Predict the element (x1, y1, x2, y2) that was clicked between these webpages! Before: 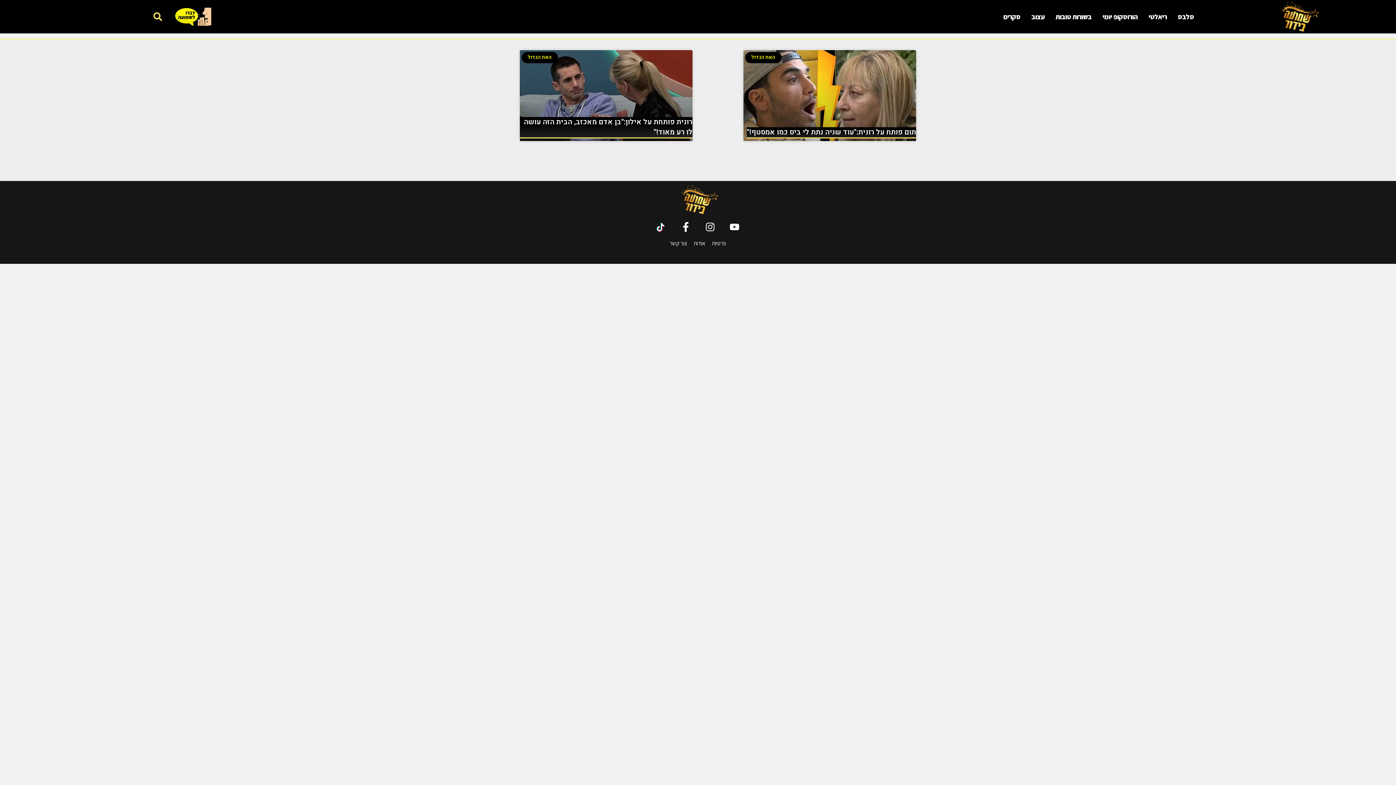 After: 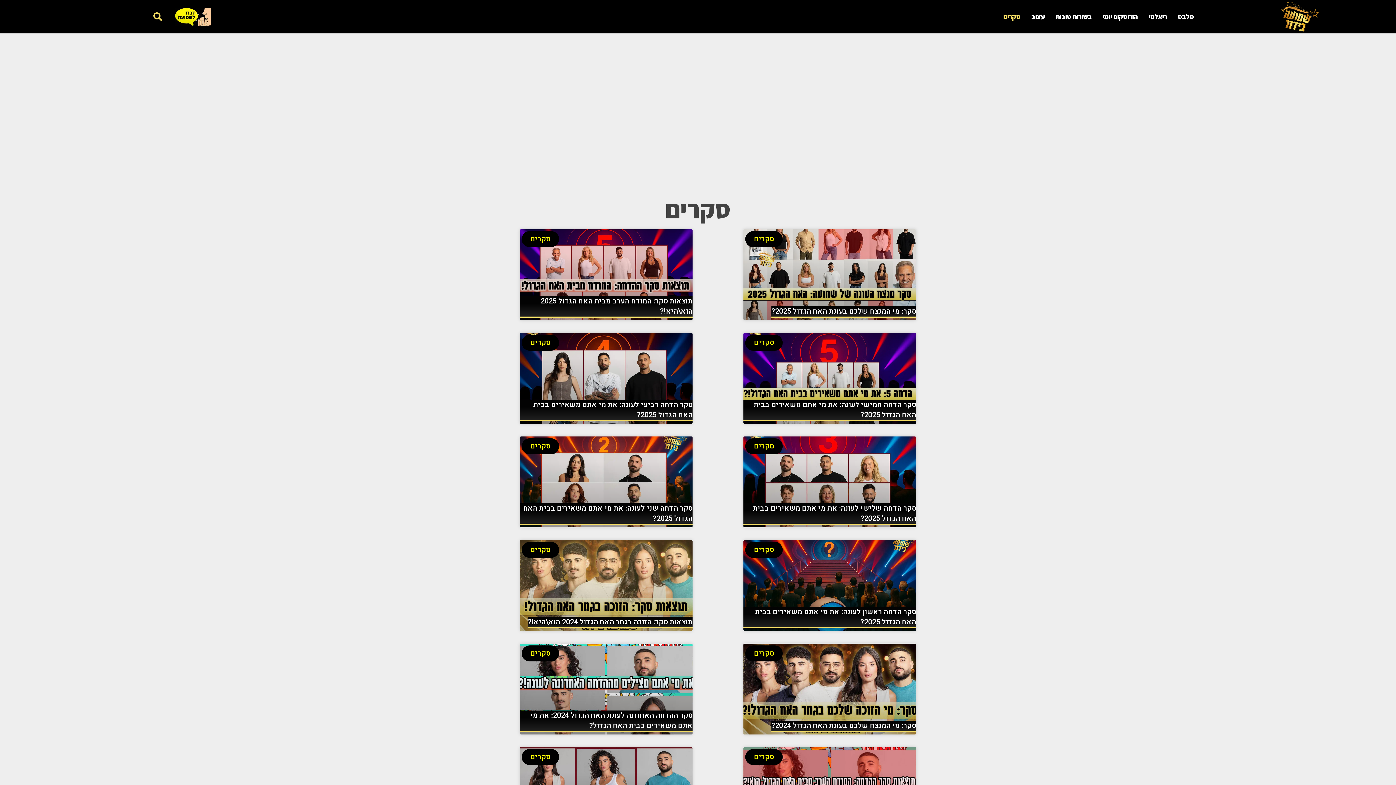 Action: label: סקרים bbox: (998, 8, 1026, 25)